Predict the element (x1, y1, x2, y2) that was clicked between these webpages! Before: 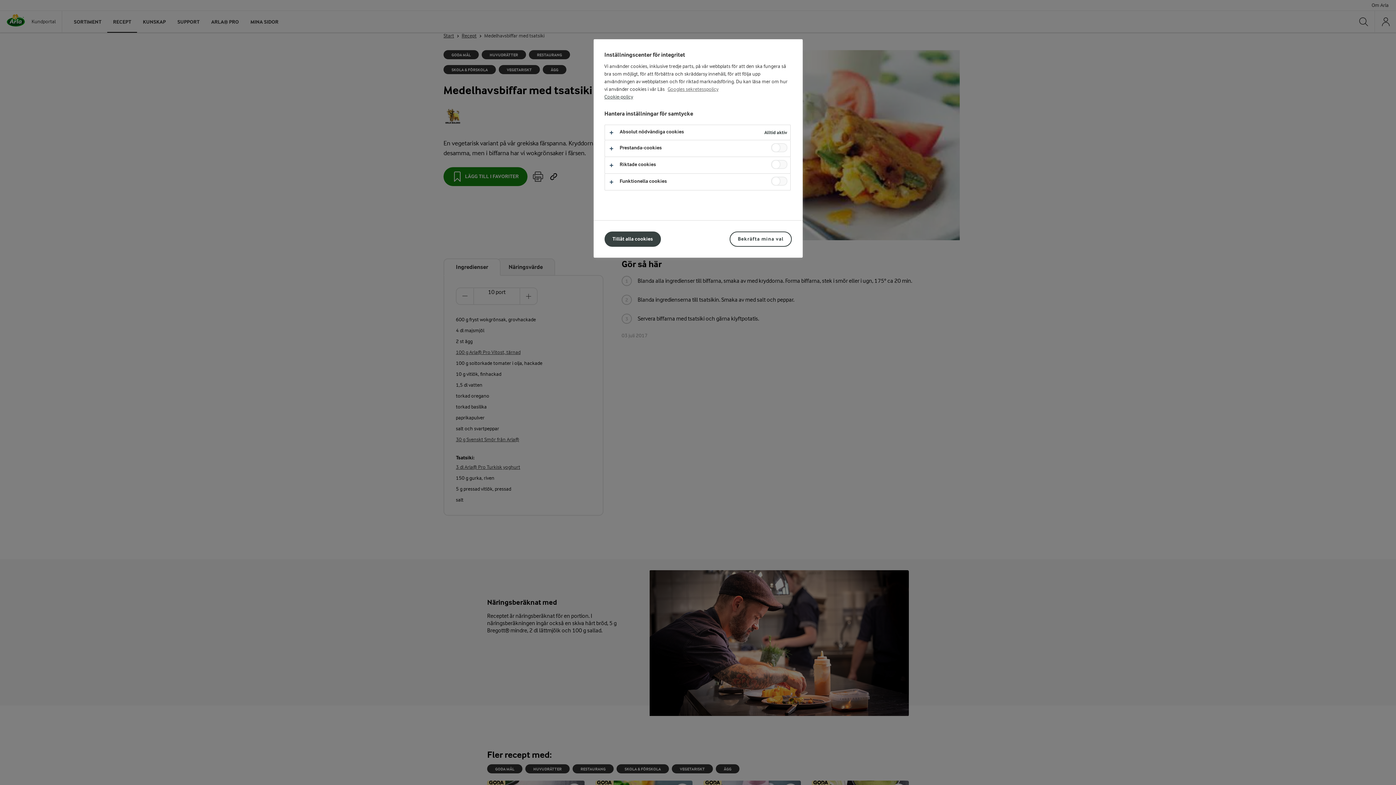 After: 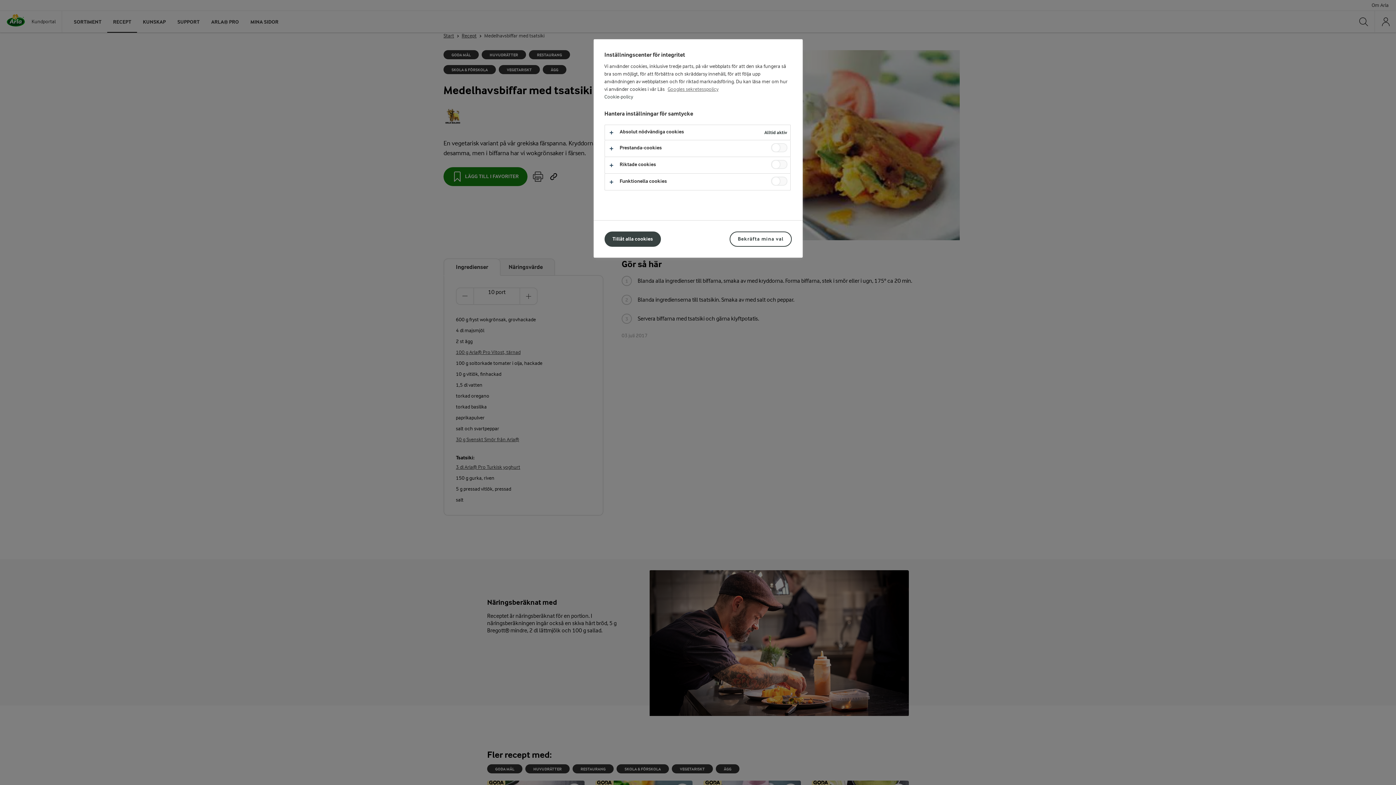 Action: label: Mer information om ditt dataskydd, öppnas i en ny flik bbox: (604, 94, 633, 99)